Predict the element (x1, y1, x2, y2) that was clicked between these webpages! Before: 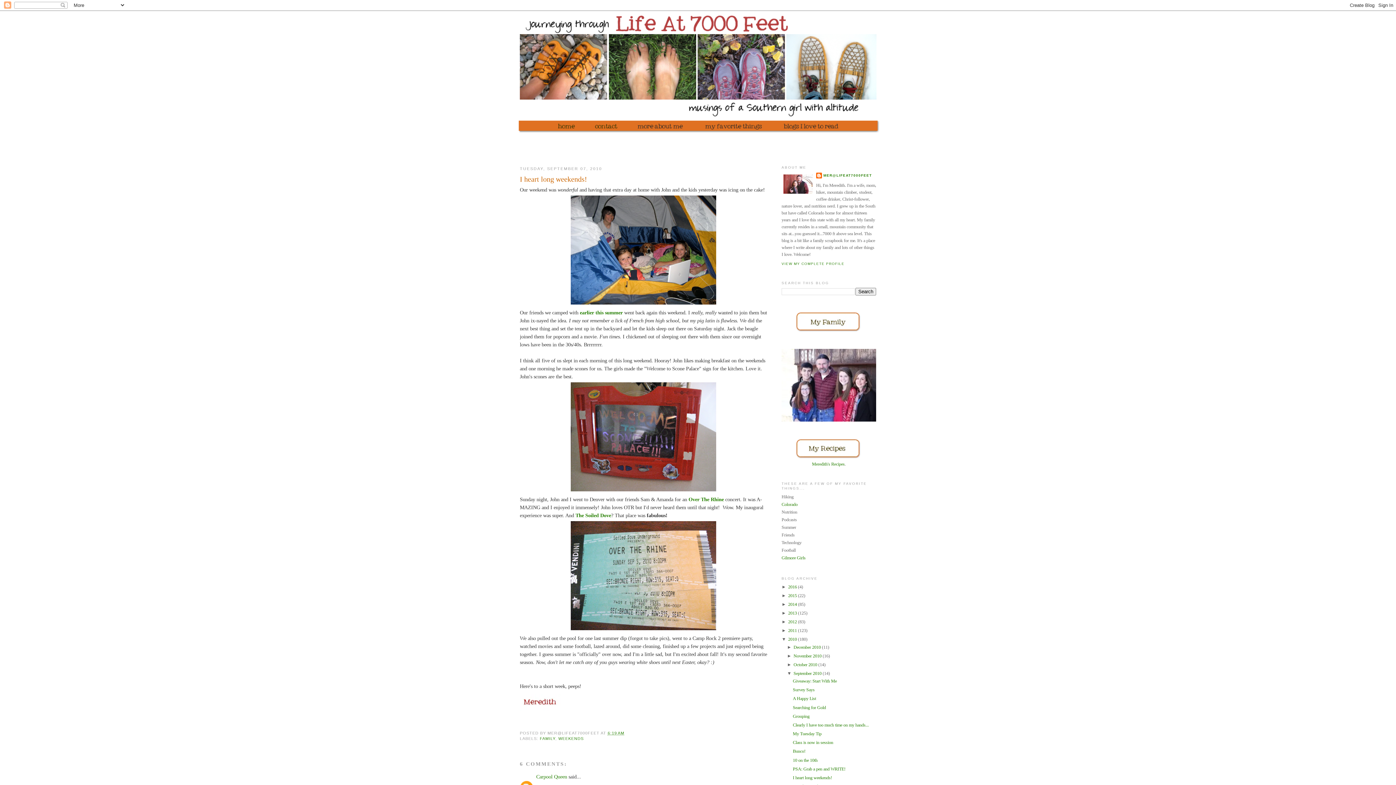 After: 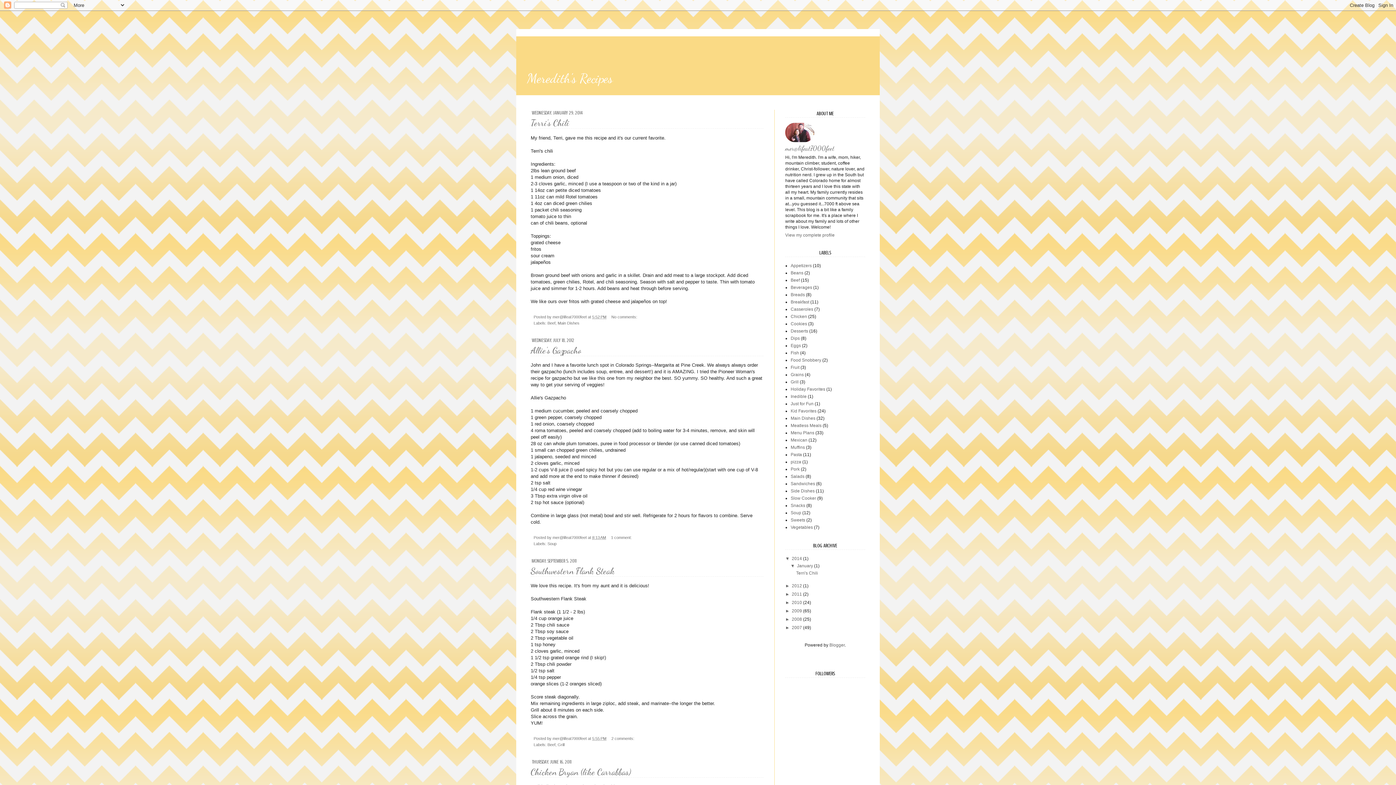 Action: label: Meredith's Recipes bbox: (812, 461, 844, 467)